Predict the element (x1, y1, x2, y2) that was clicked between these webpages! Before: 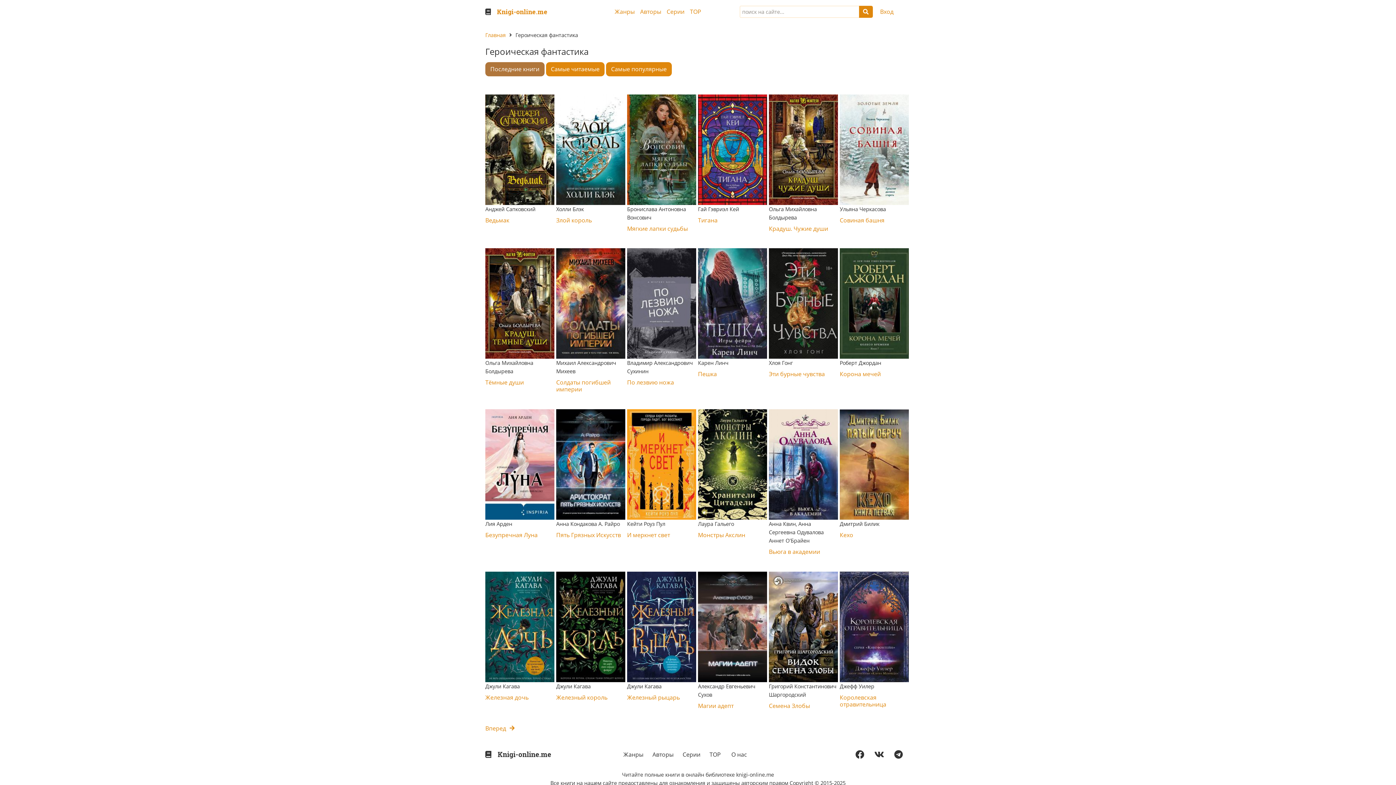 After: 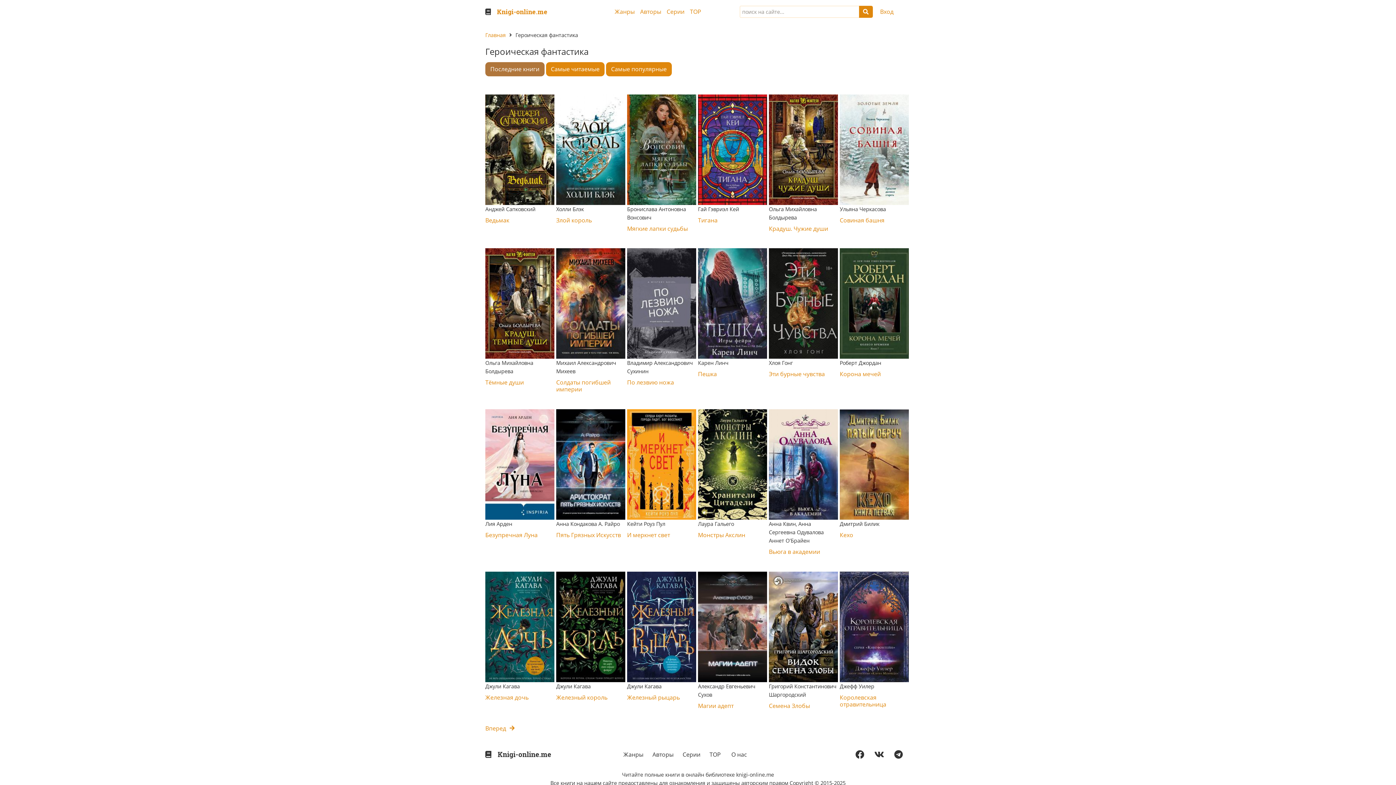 Action: bbox: (874, 748, 886, 760)